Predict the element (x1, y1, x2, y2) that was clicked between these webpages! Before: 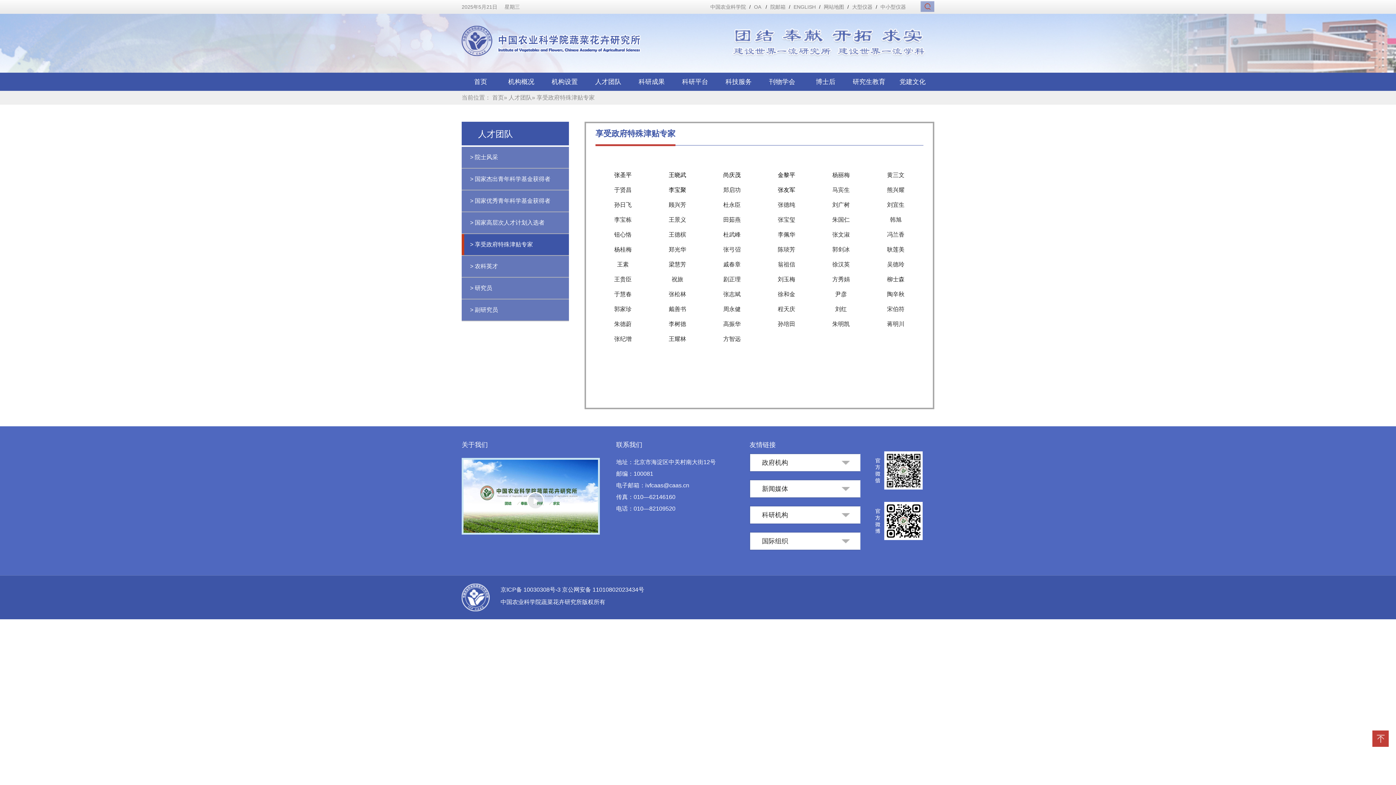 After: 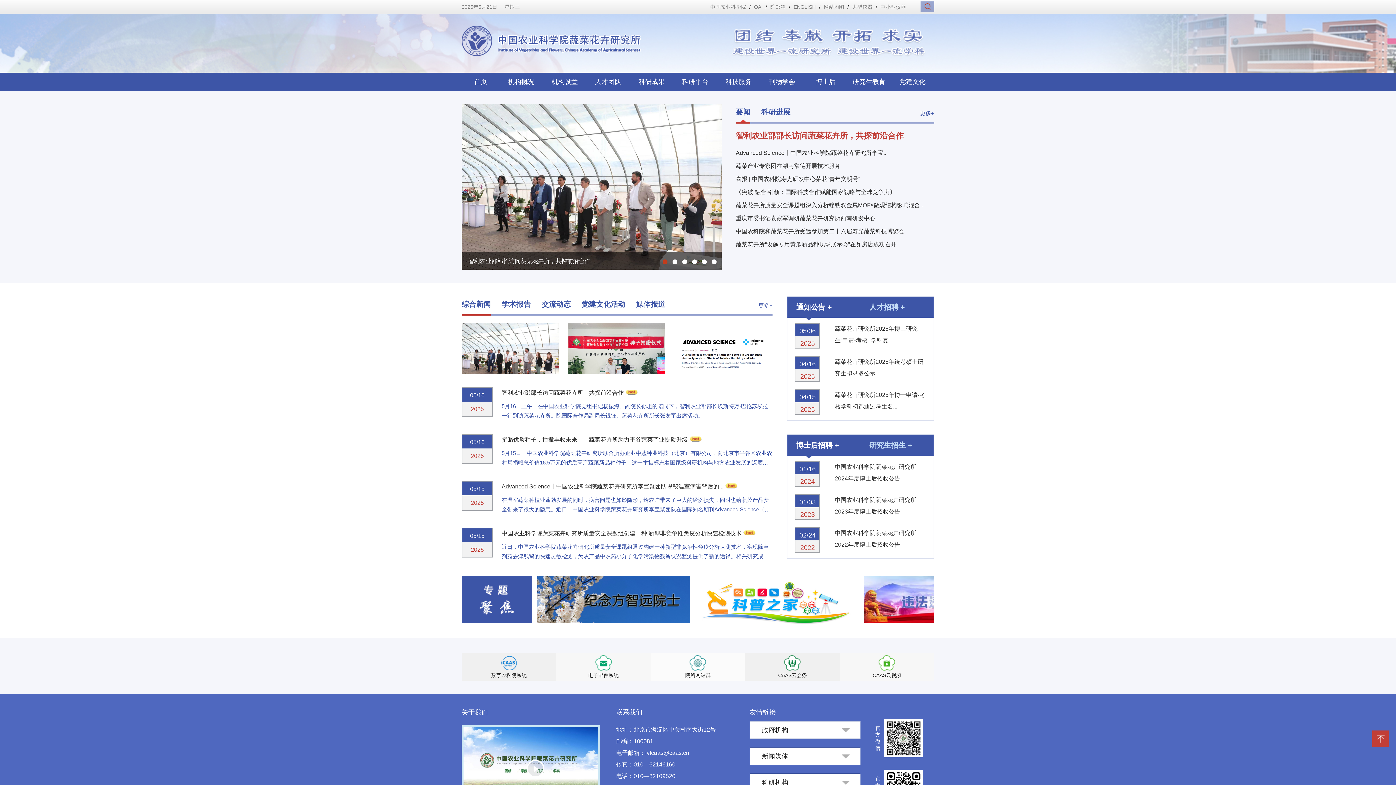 Action: bbox: (492, 94, 504, 100) label: 首页